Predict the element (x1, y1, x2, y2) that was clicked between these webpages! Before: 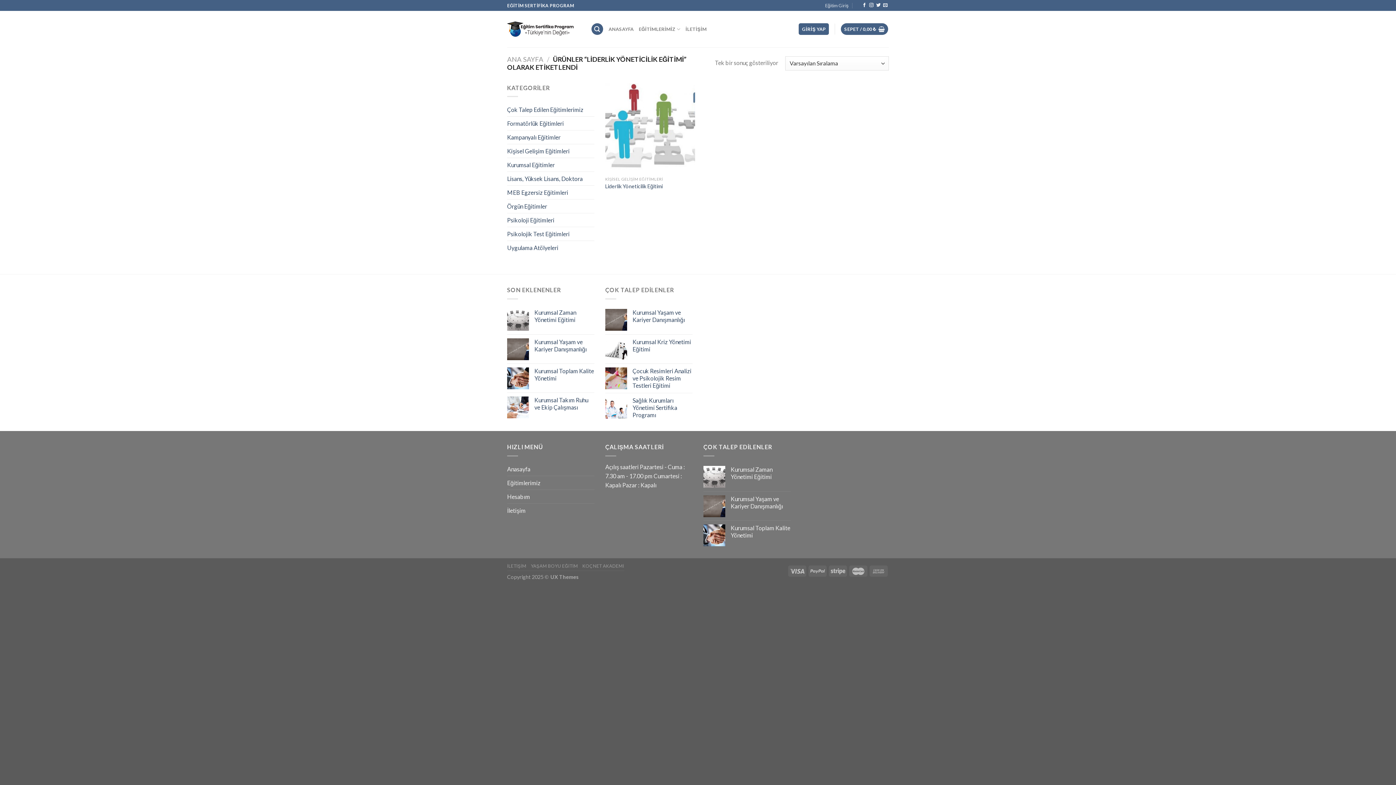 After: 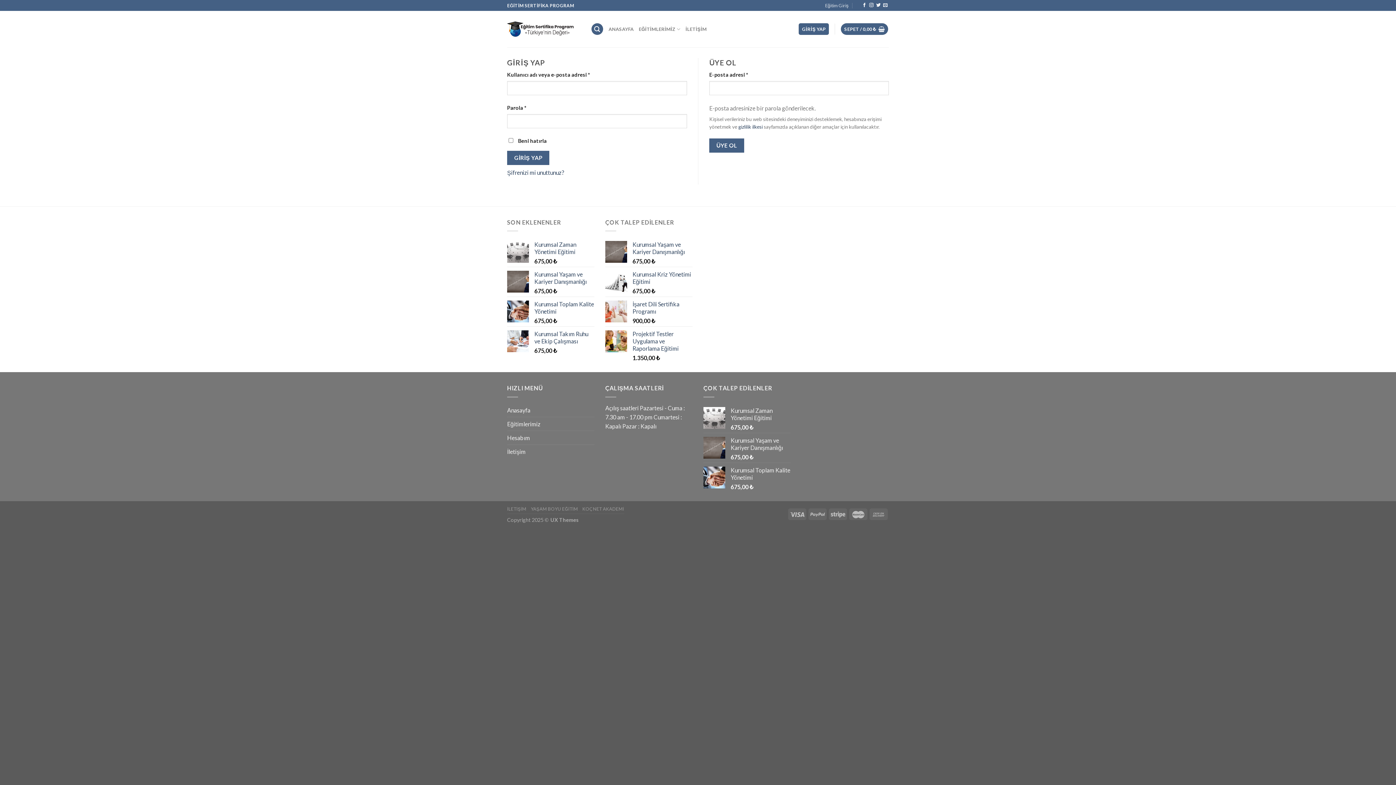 Action: bbox: (507, 490, 530, 503) label: Hesabım